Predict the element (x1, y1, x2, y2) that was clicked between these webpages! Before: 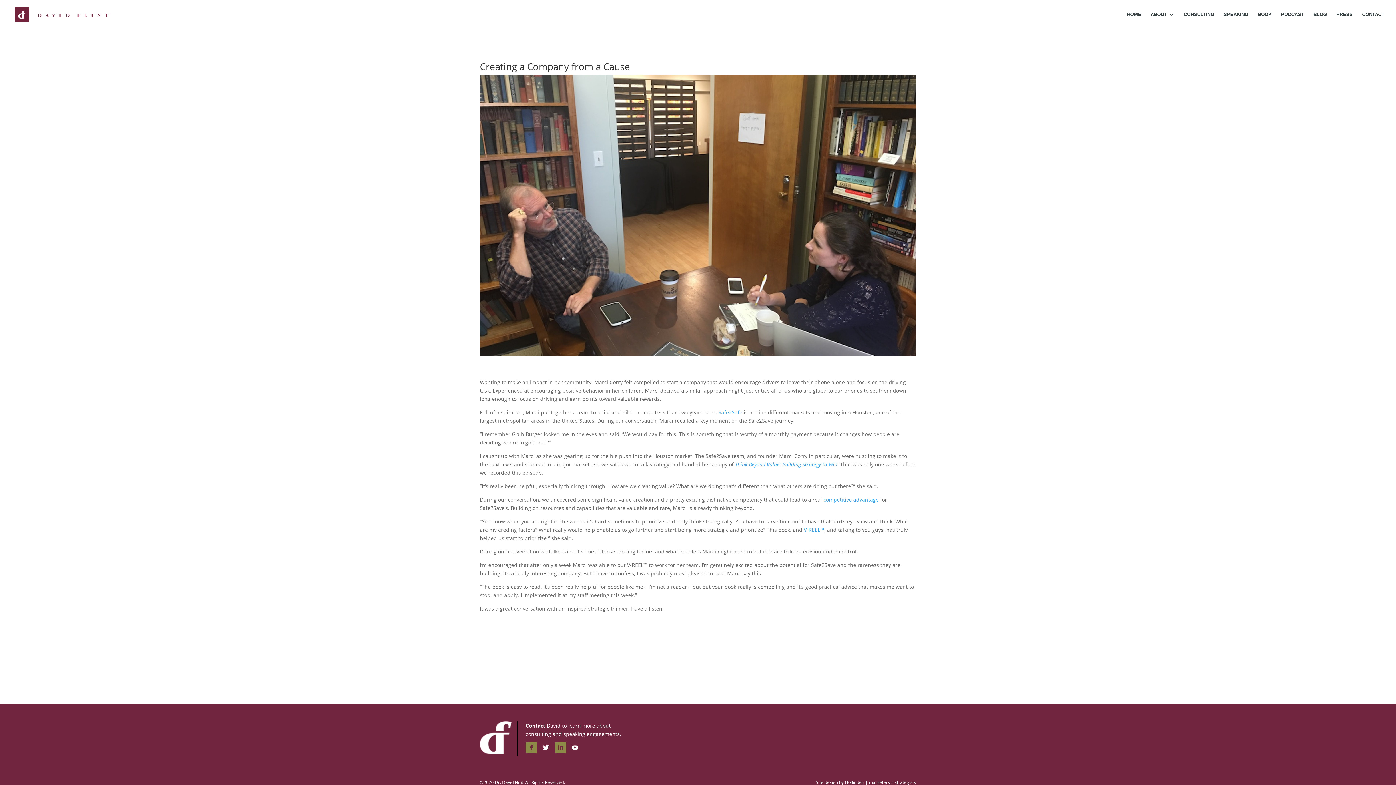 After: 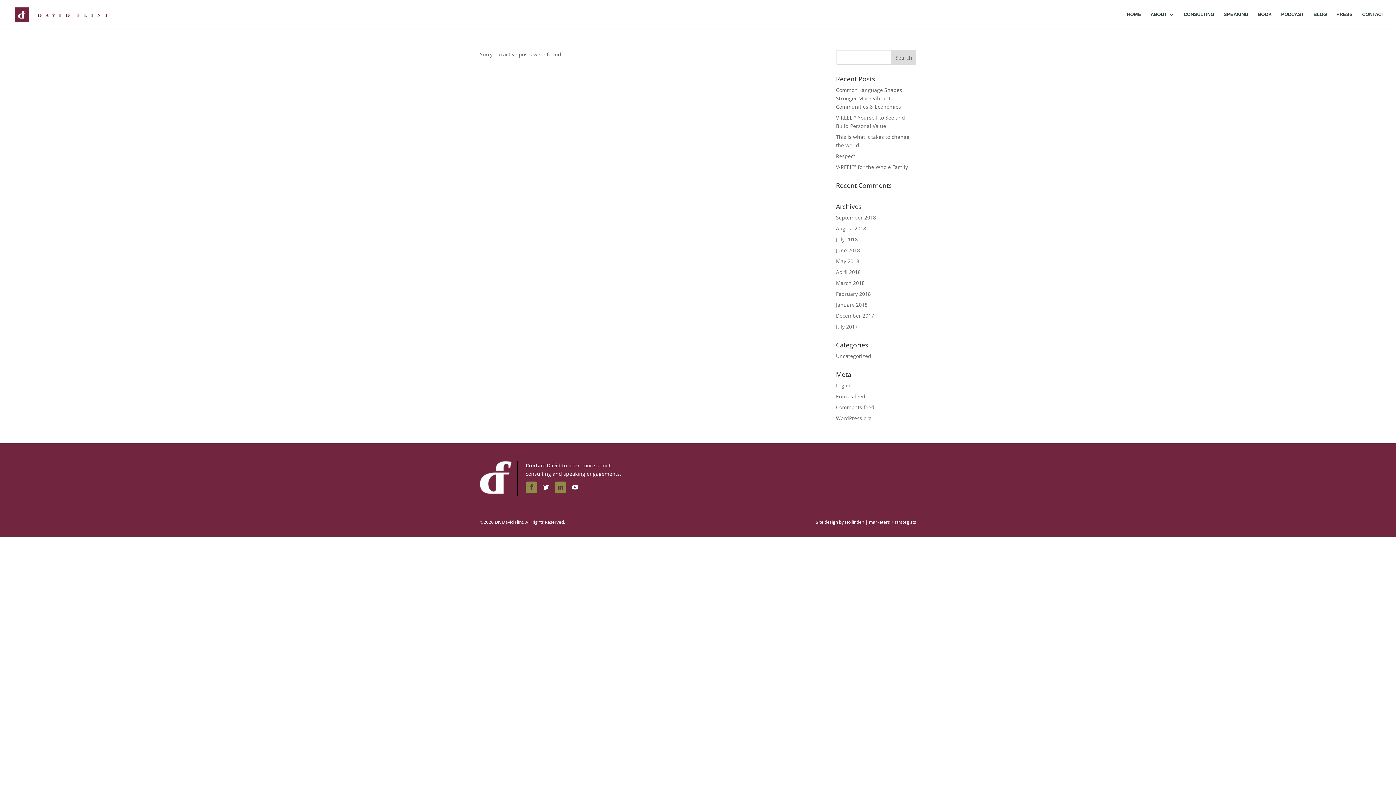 Action: bbox: (718, 409, 742, 416) label: Safe2Safe